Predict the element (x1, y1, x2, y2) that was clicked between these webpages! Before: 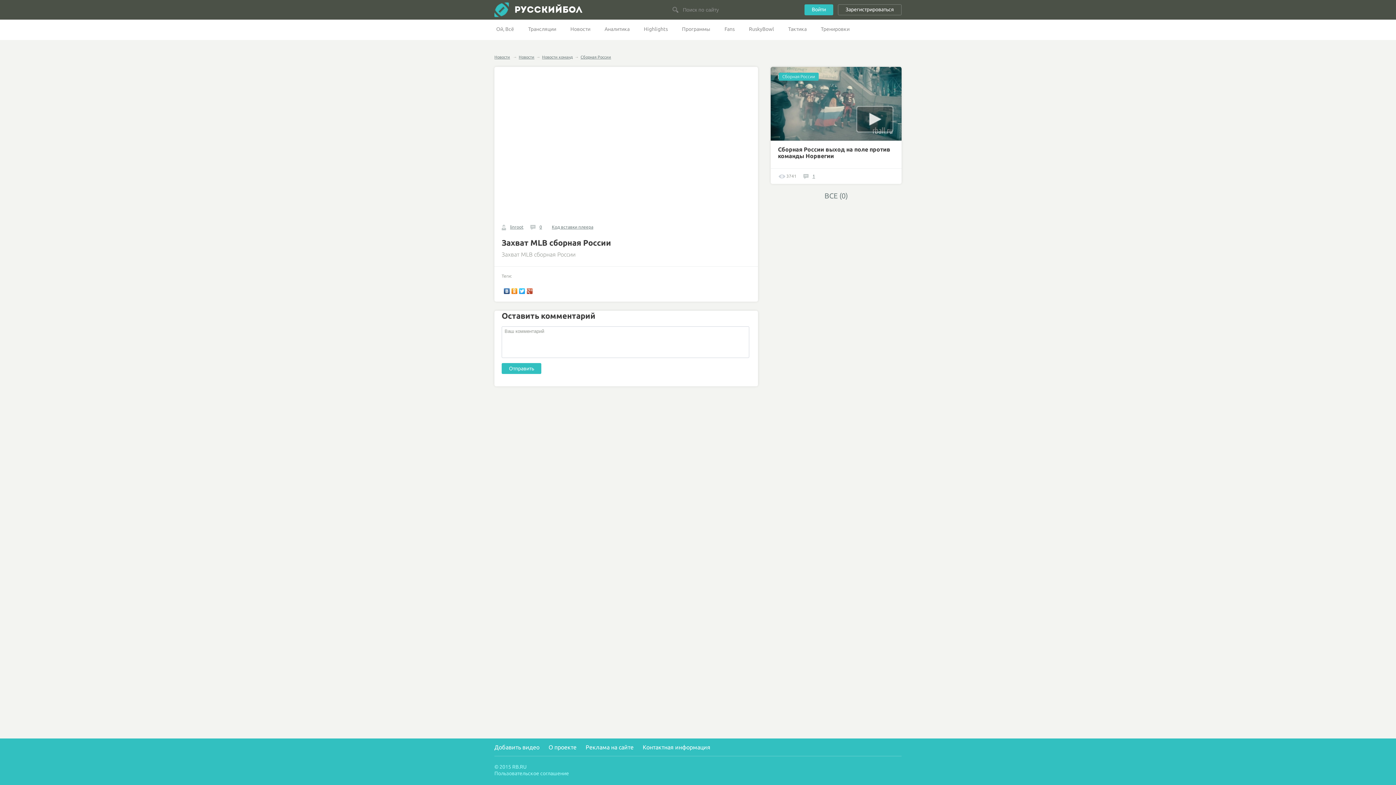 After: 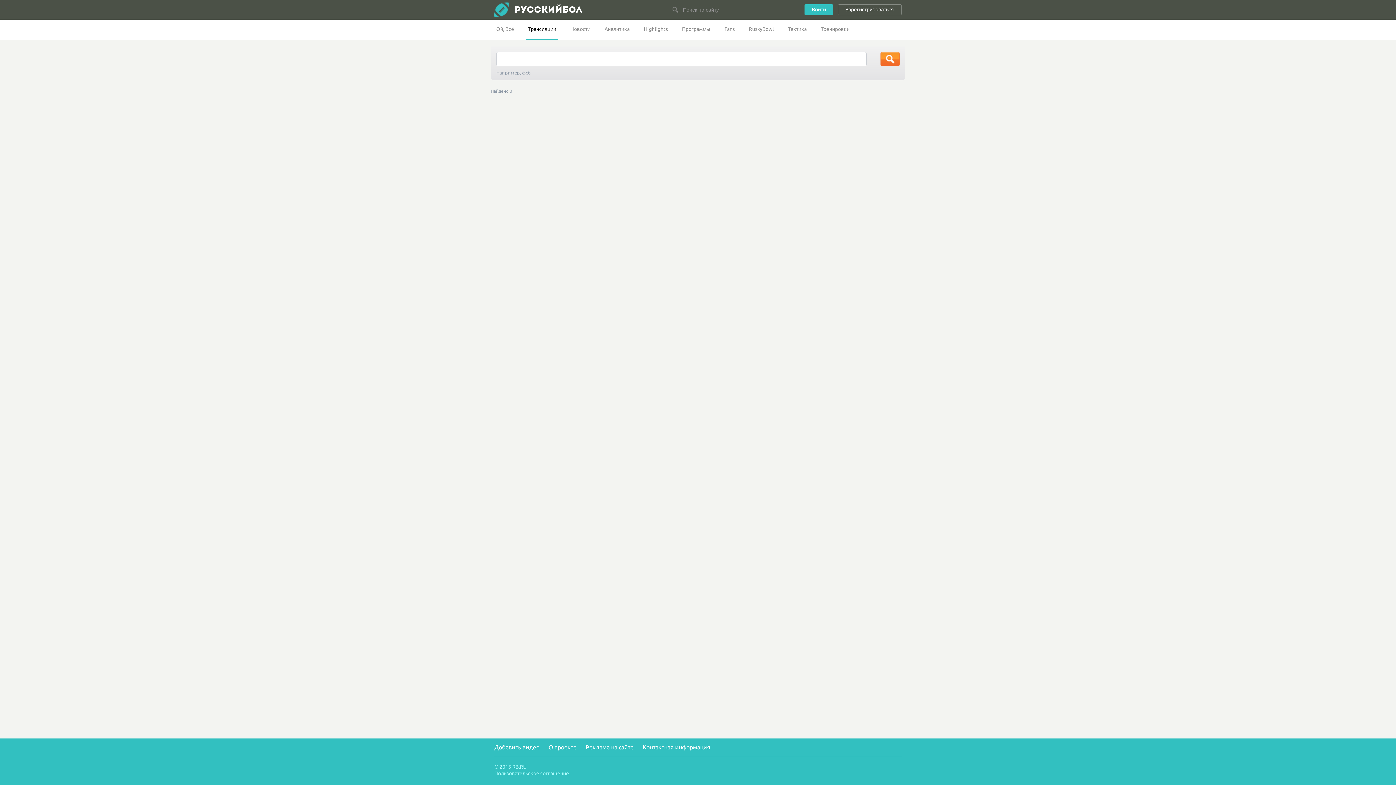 Action: bbox: (767, 191, 905, 200) label: ВСЕ (0)